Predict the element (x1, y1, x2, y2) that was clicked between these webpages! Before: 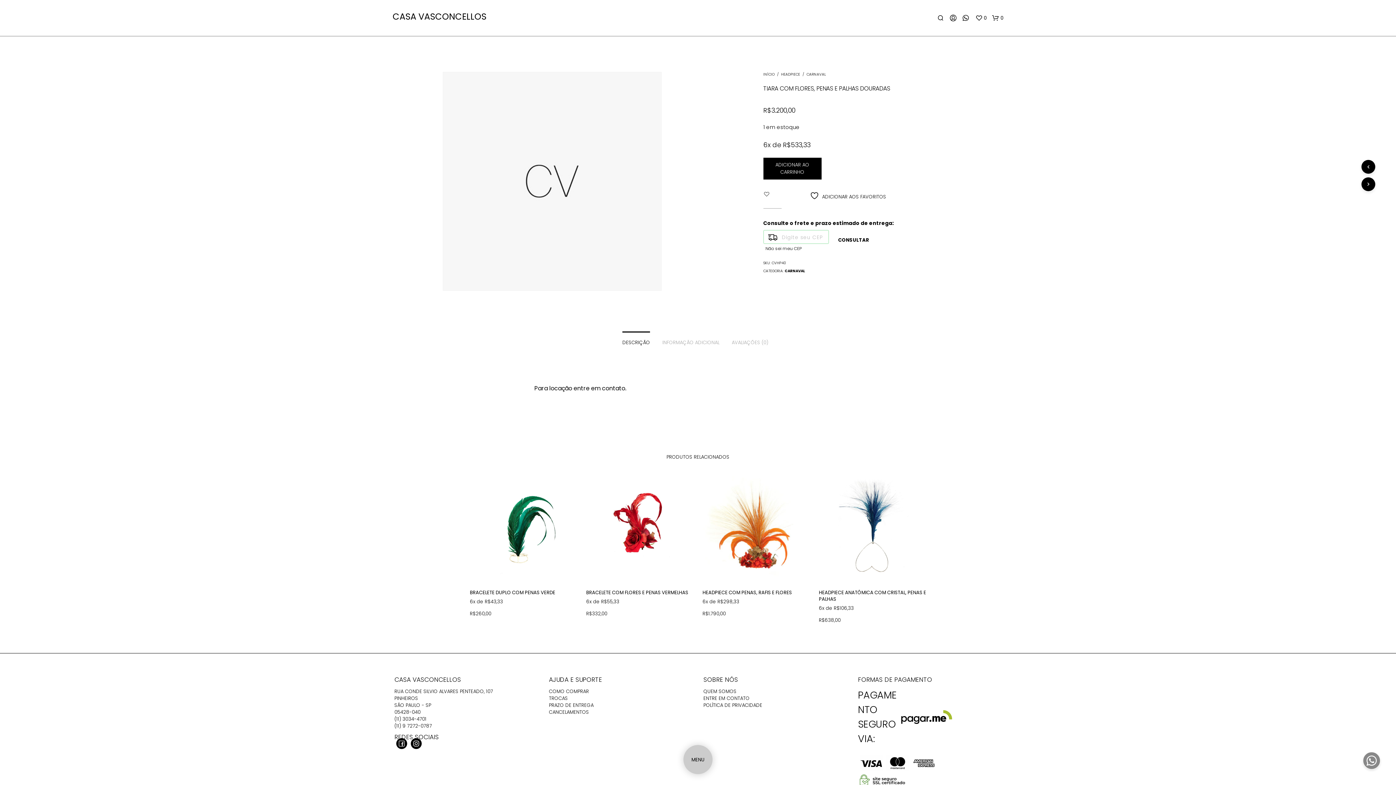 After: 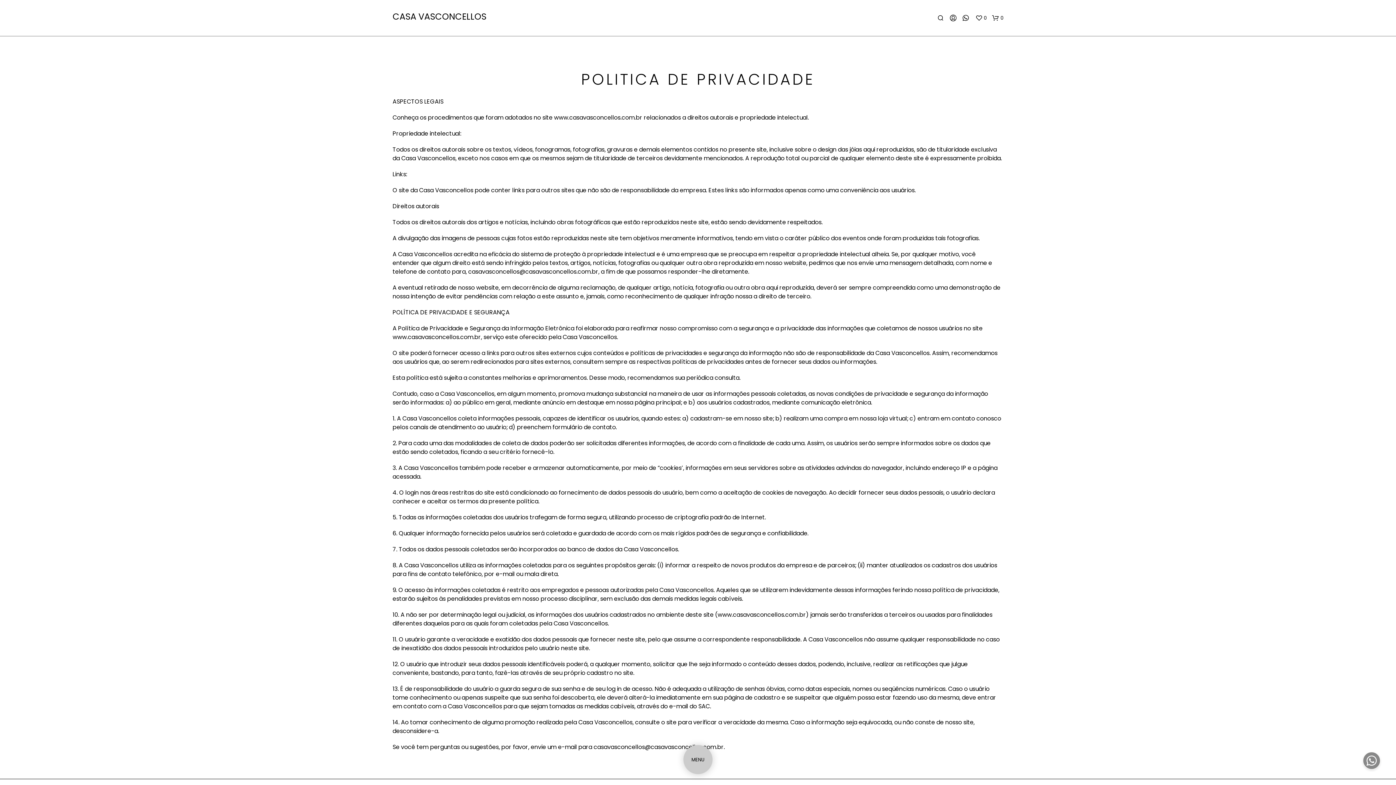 Action: label: POLÍTICA DE PRIVACIDADE bbox: (703, 702, 762, 709)